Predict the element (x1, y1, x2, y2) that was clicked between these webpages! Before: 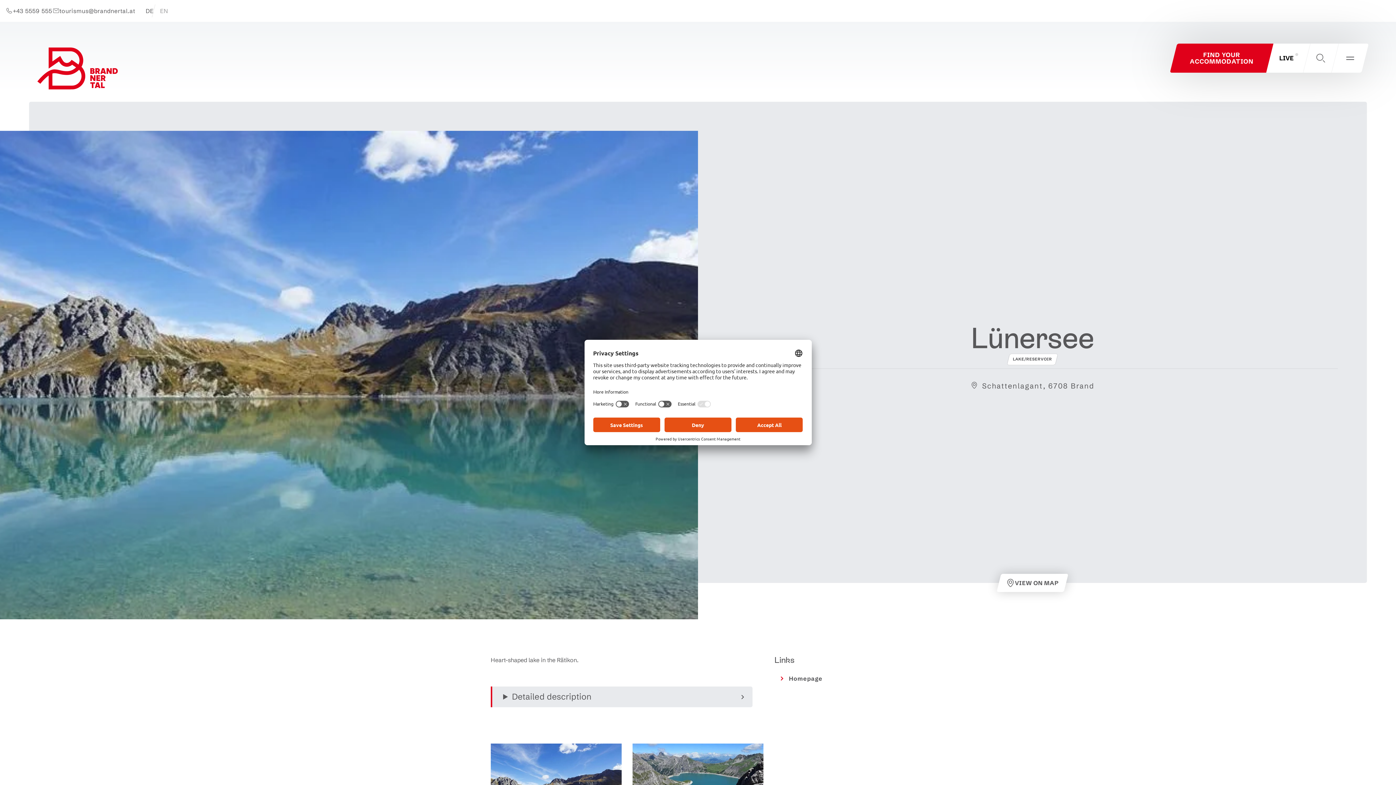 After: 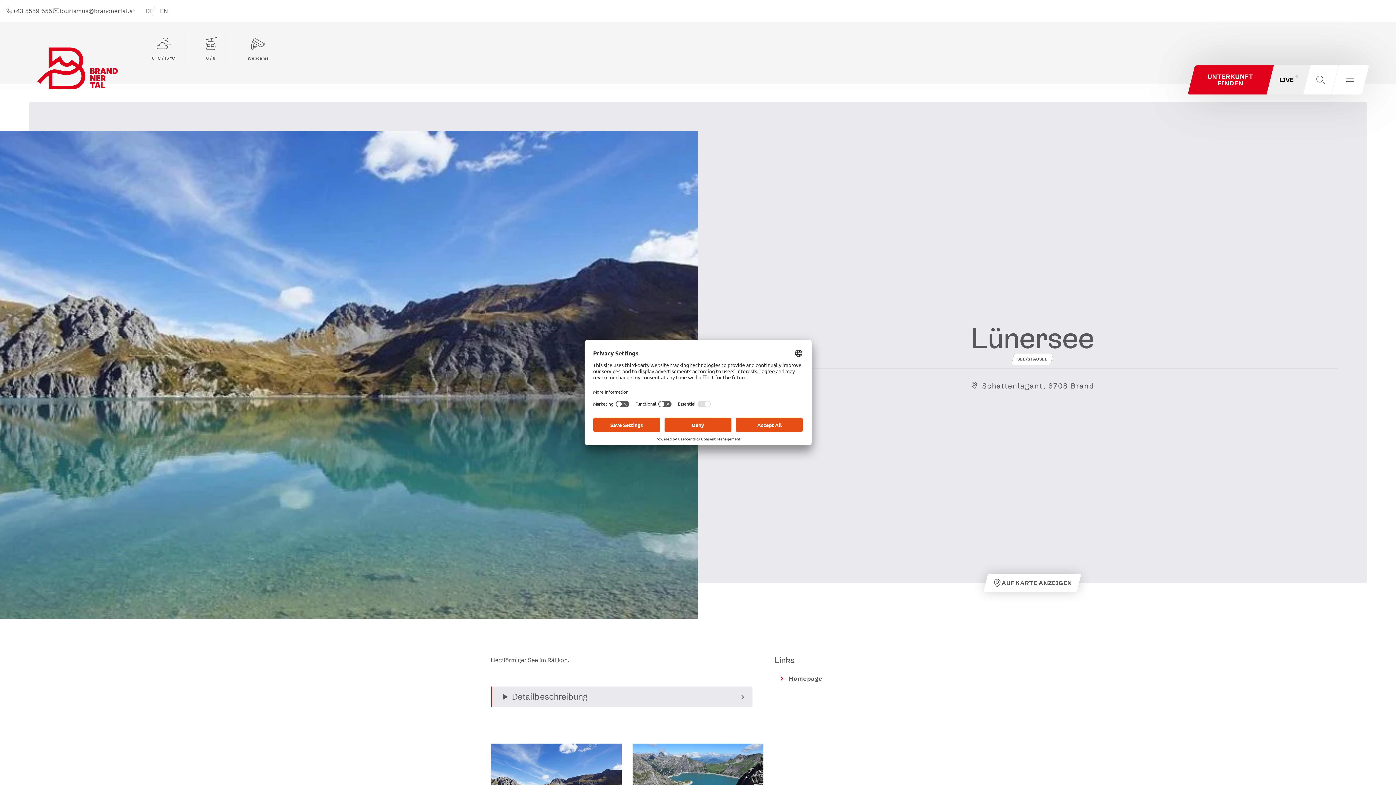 Action: label: DE bbox: (142, 3, 156, 18)